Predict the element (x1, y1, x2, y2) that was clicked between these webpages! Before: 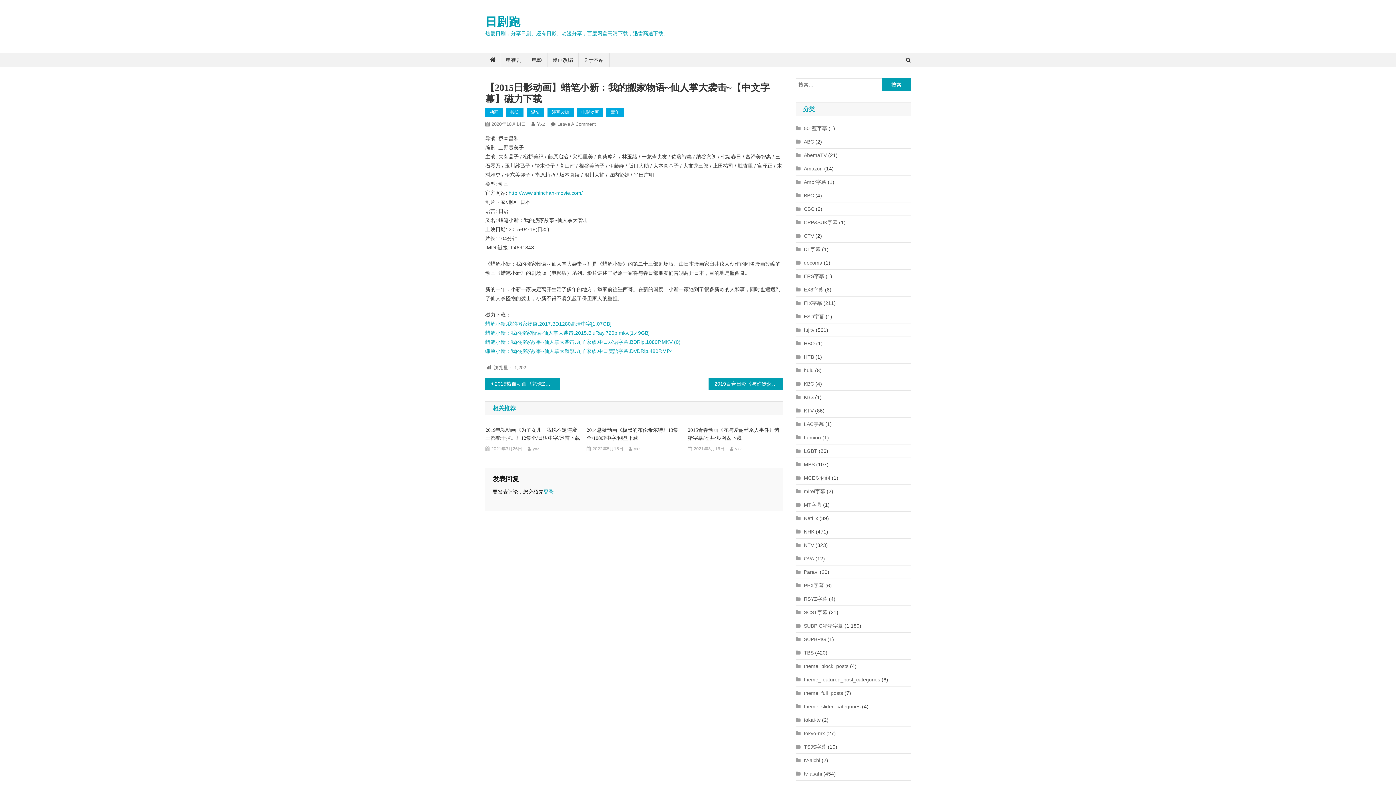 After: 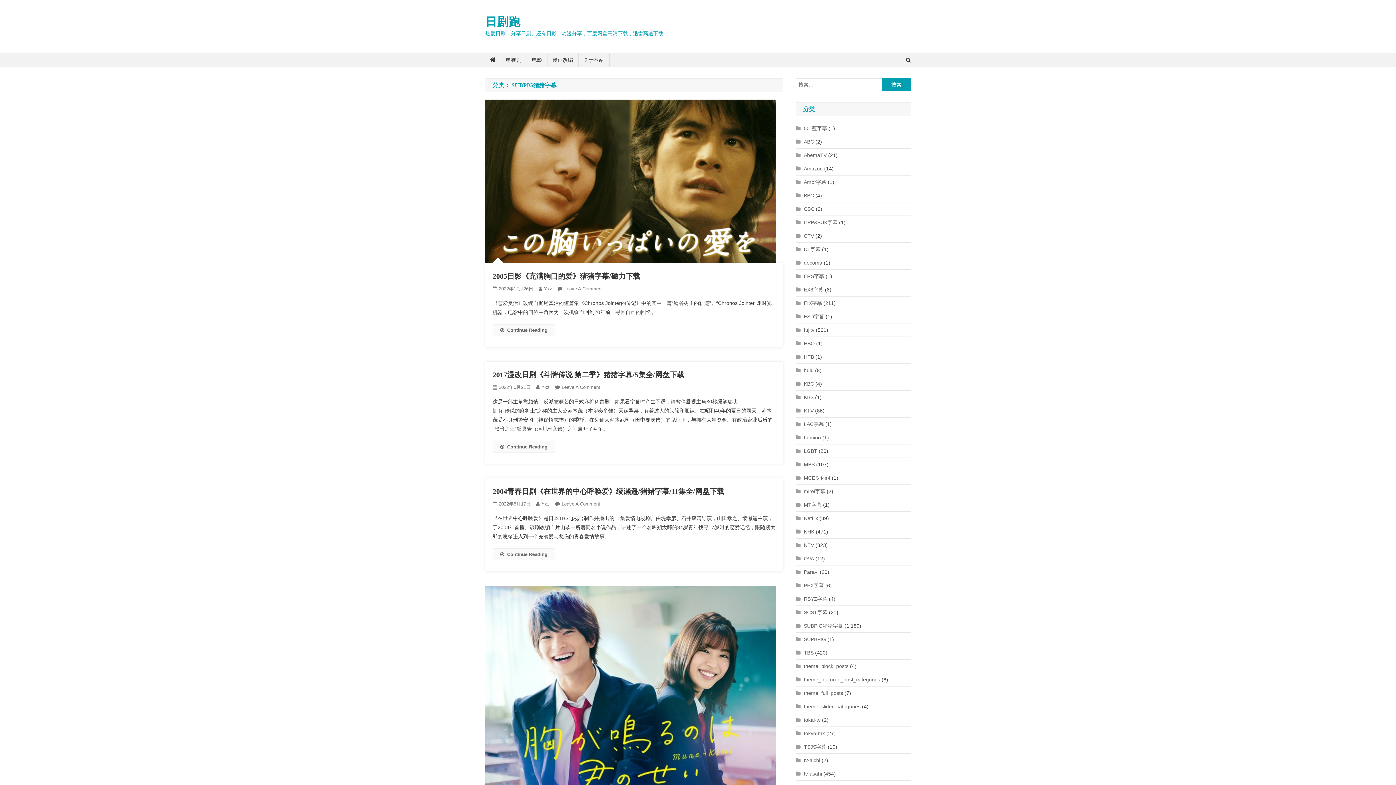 Action: label: SUBPIG猪猪字幕 bbox: (796, 621, 843, 630)